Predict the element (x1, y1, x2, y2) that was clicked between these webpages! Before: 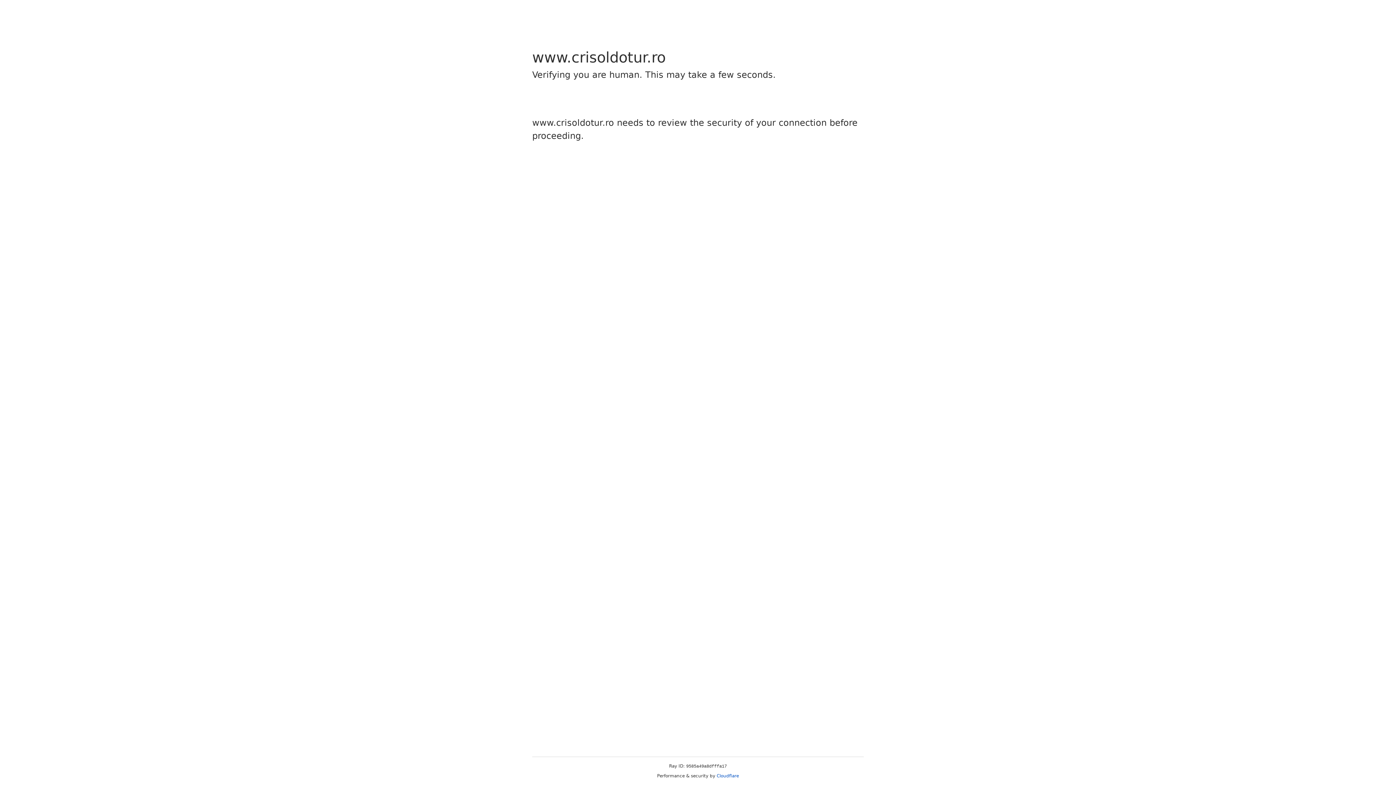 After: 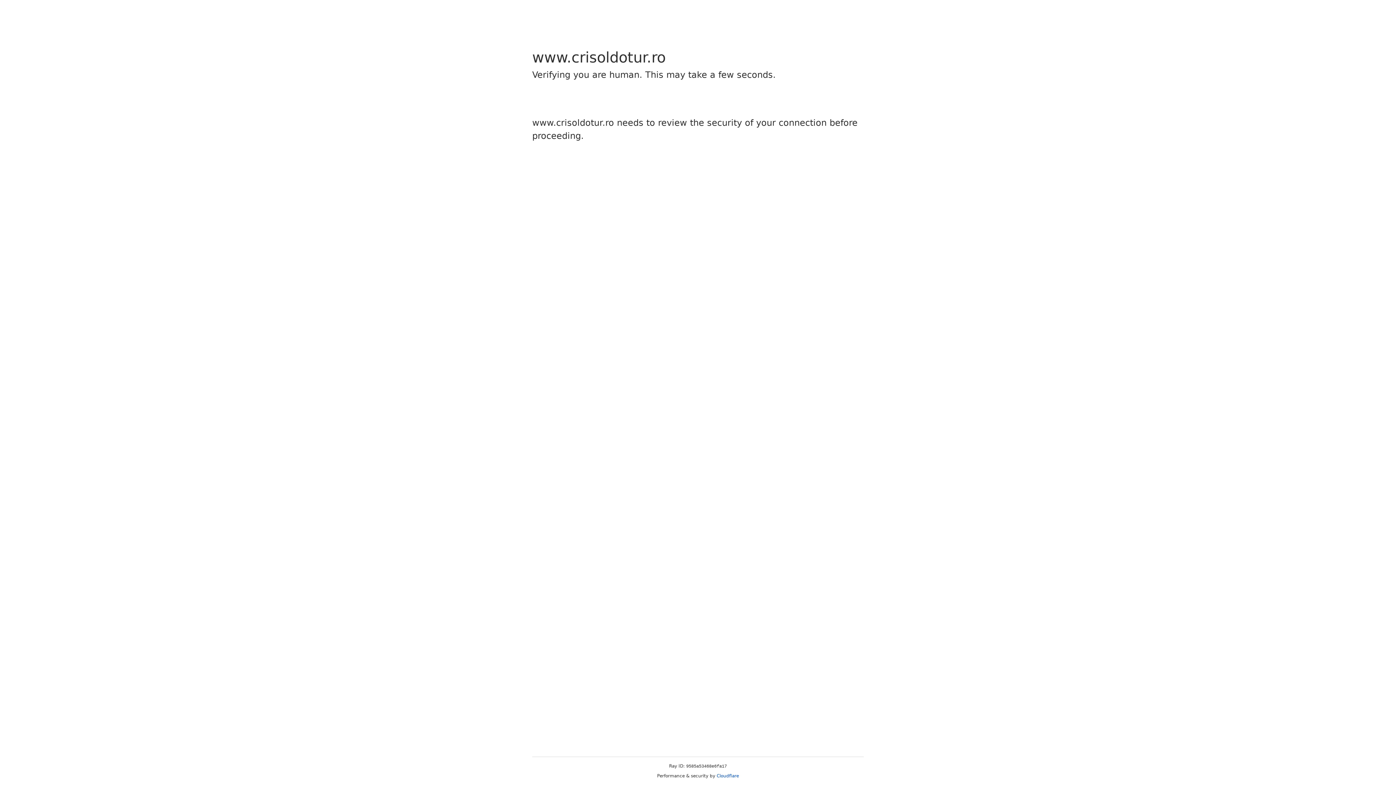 Action: bbox: (716, 773, 739, 778) label: Cloudflare